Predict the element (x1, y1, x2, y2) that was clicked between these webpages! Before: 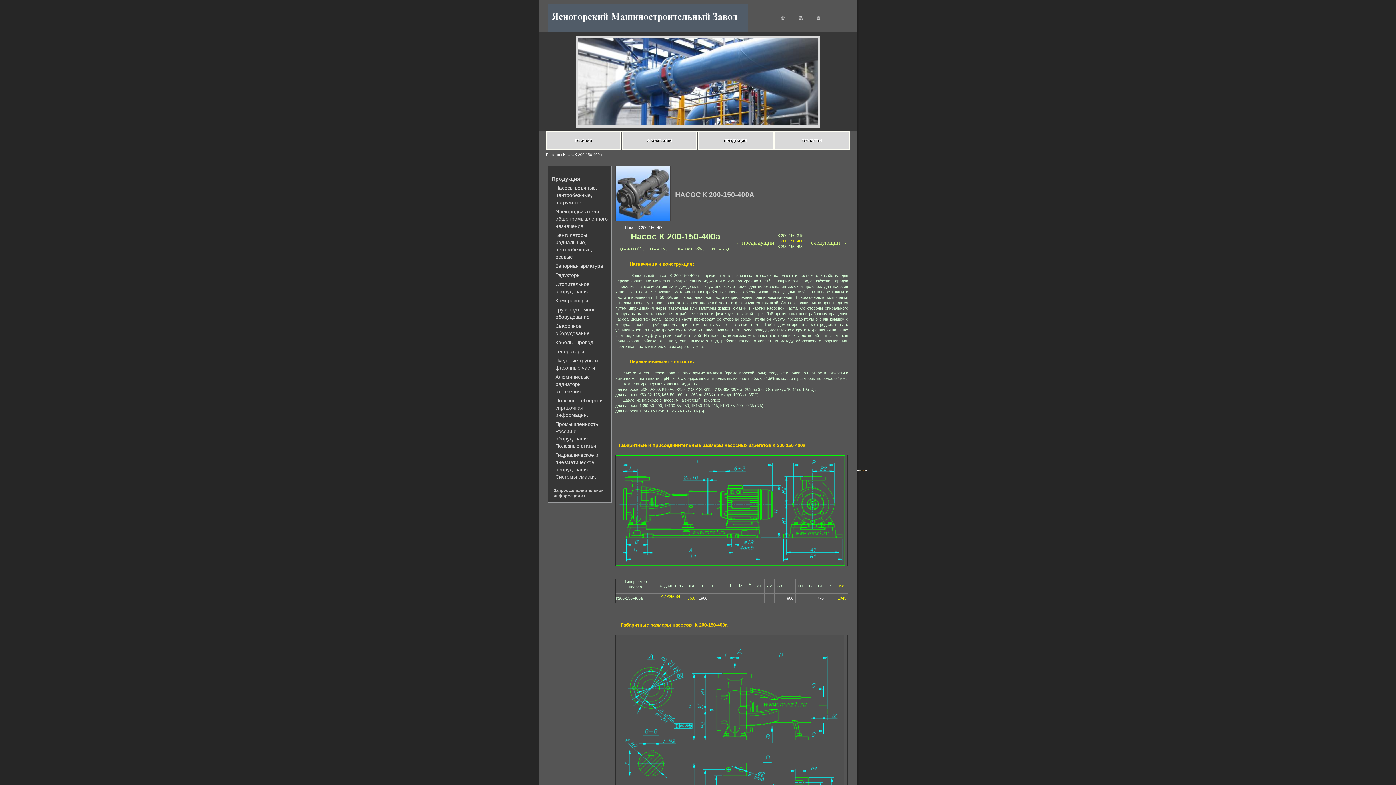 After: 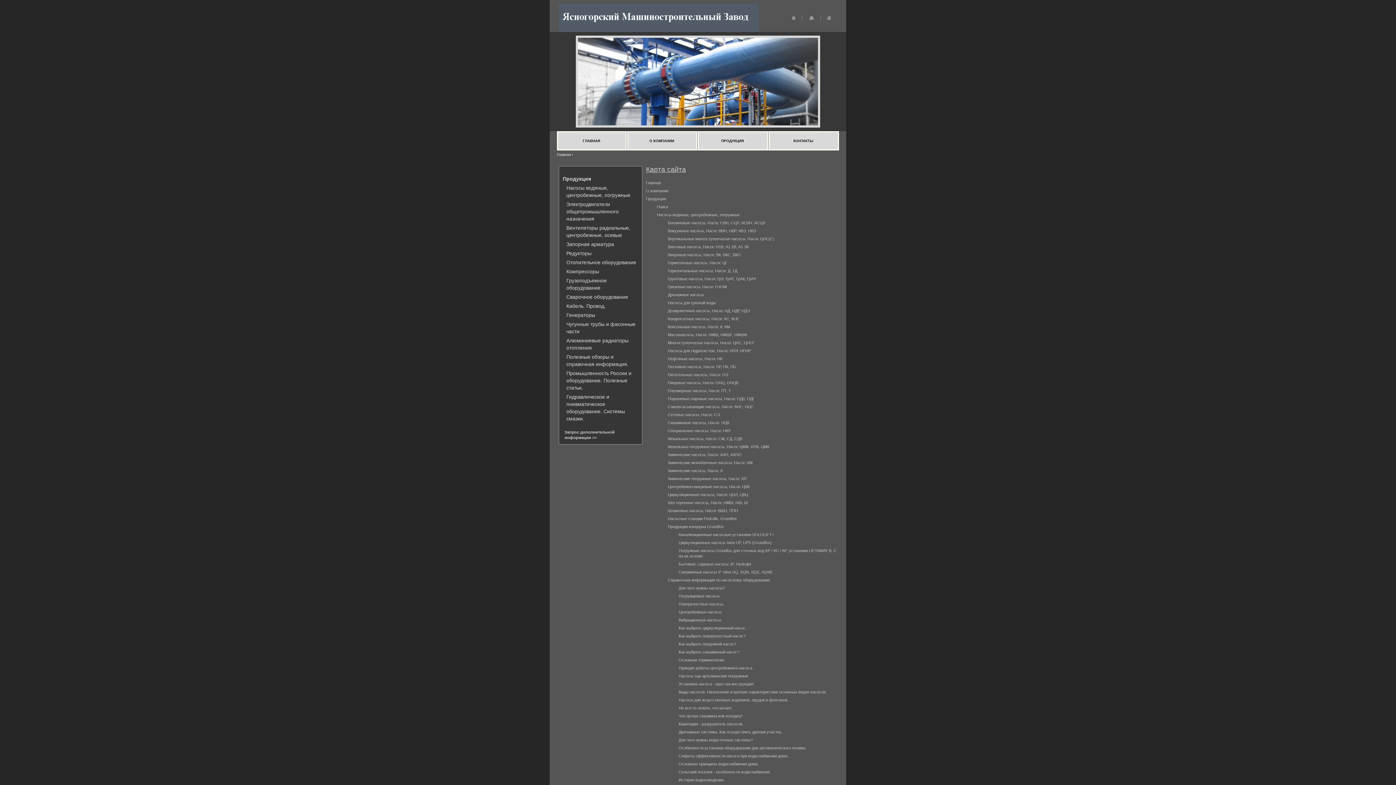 Action: bbox: (798, 15, 802, 19)